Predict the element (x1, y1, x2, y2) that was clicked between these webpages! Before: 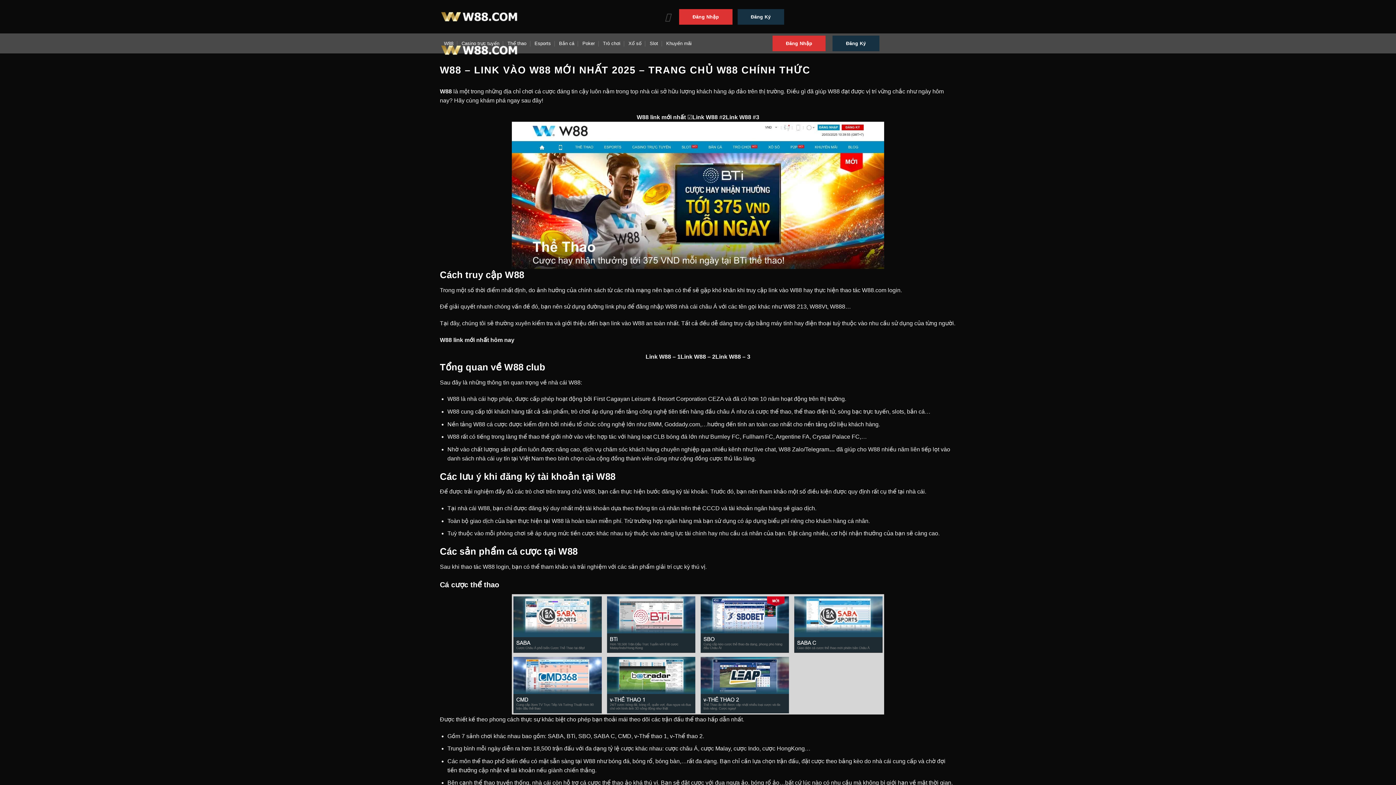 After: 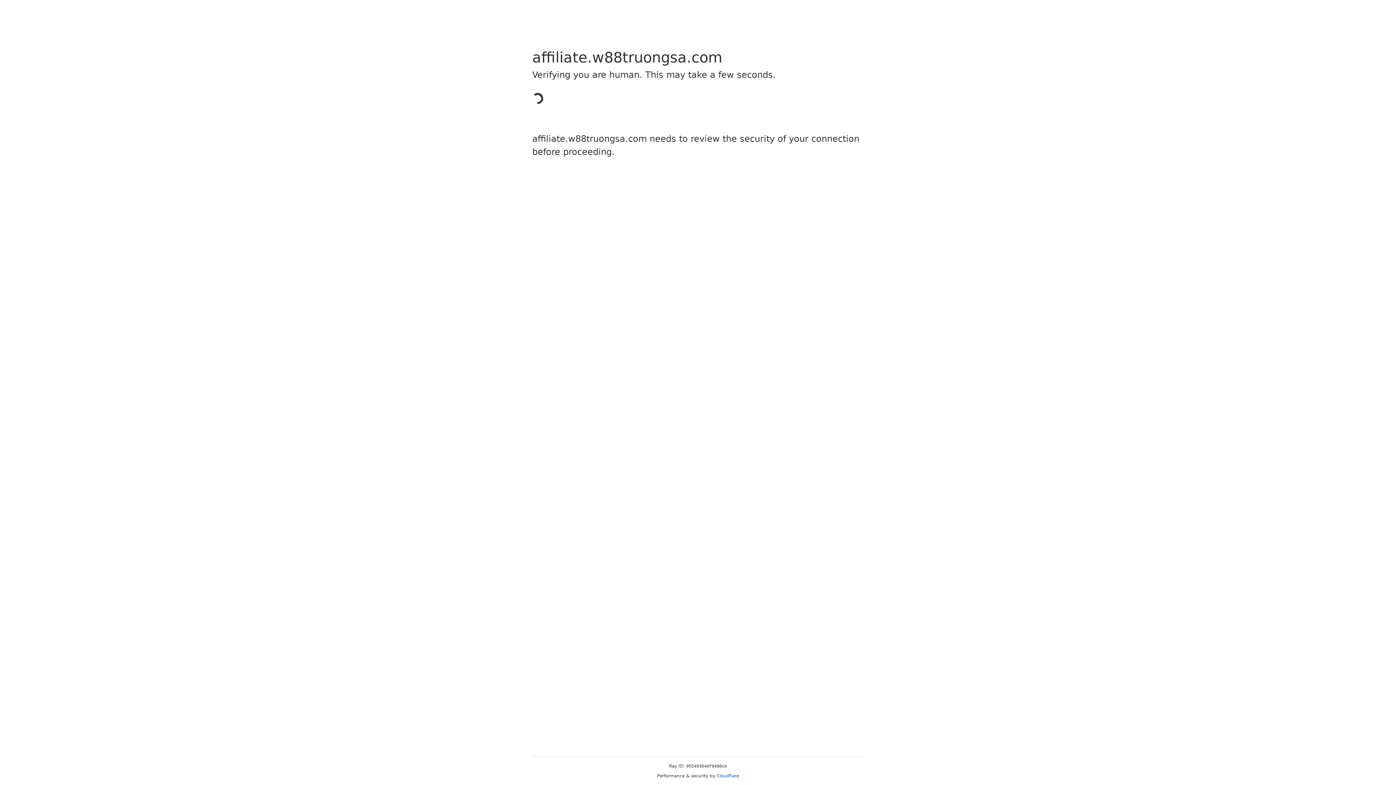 Action: bbox: (692, 112, 726, 121) label: Link W88 #2